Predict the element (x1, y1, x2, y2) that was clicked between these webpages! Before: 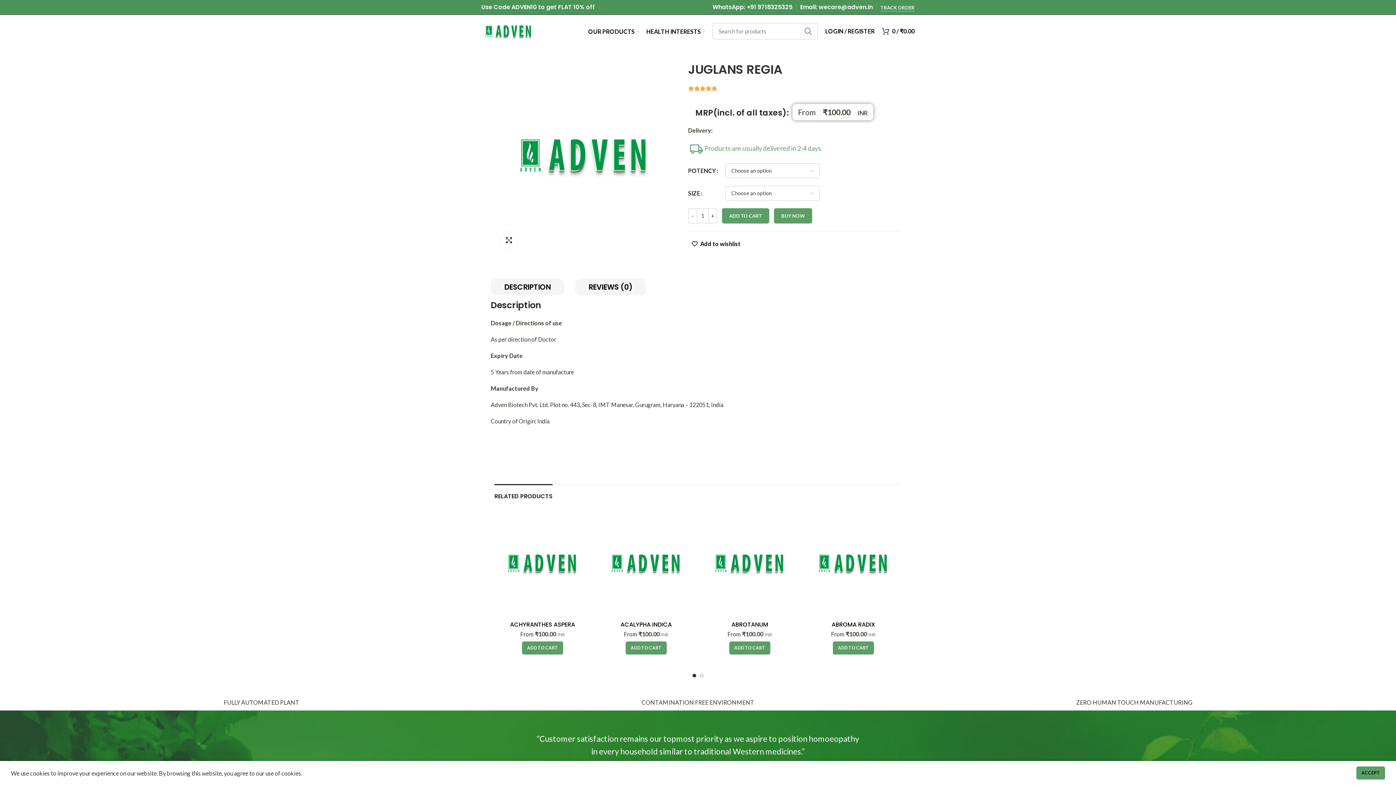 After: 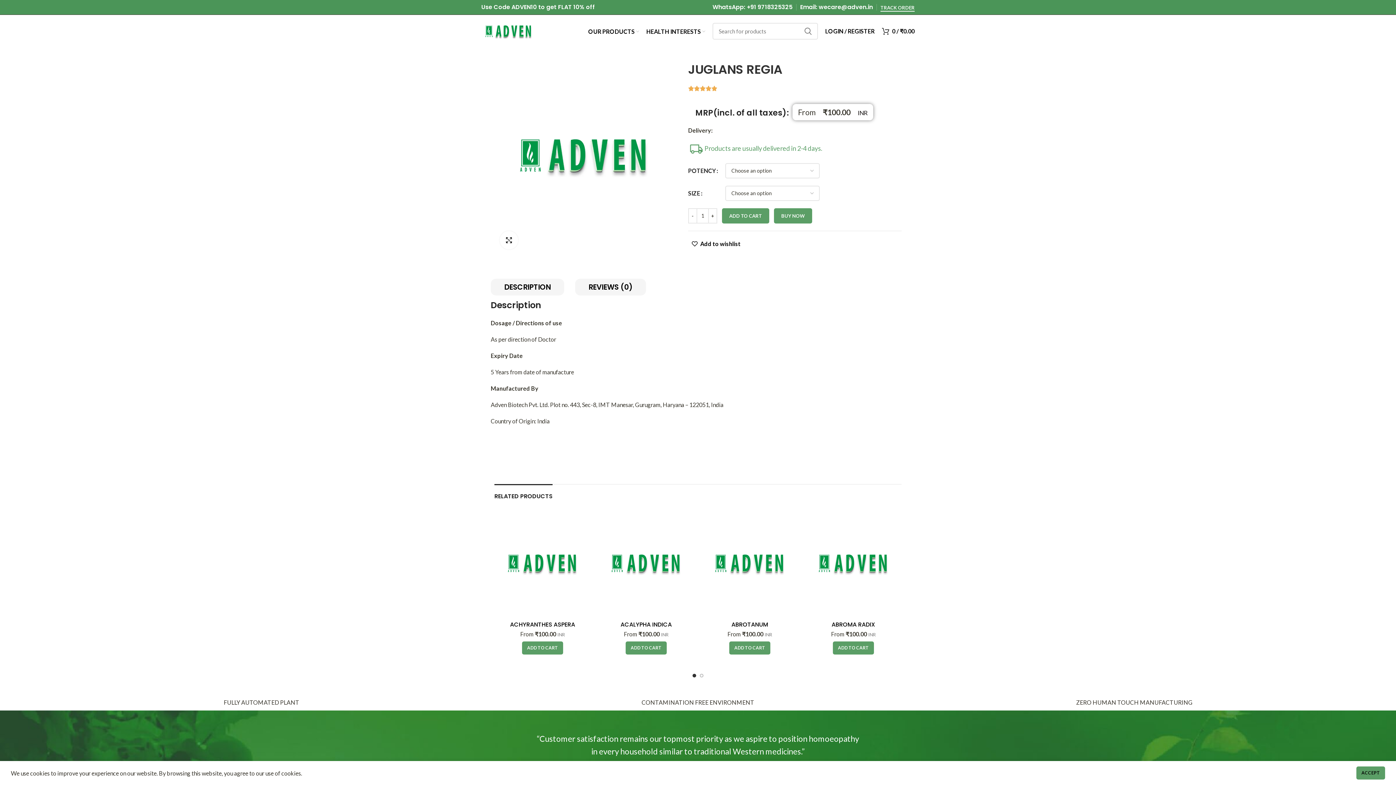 Action: label: TRACK ORDER bbox: (880, 4, 914, 11)